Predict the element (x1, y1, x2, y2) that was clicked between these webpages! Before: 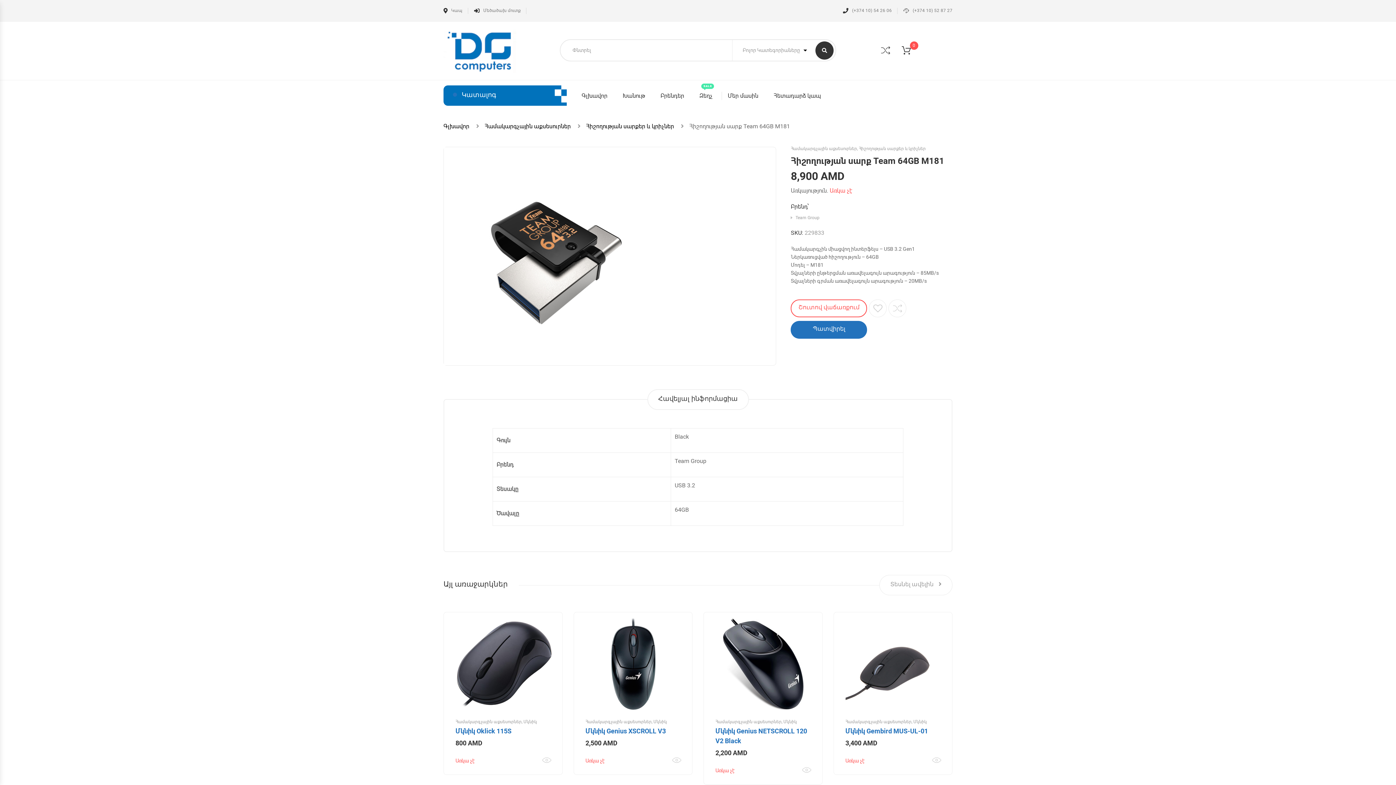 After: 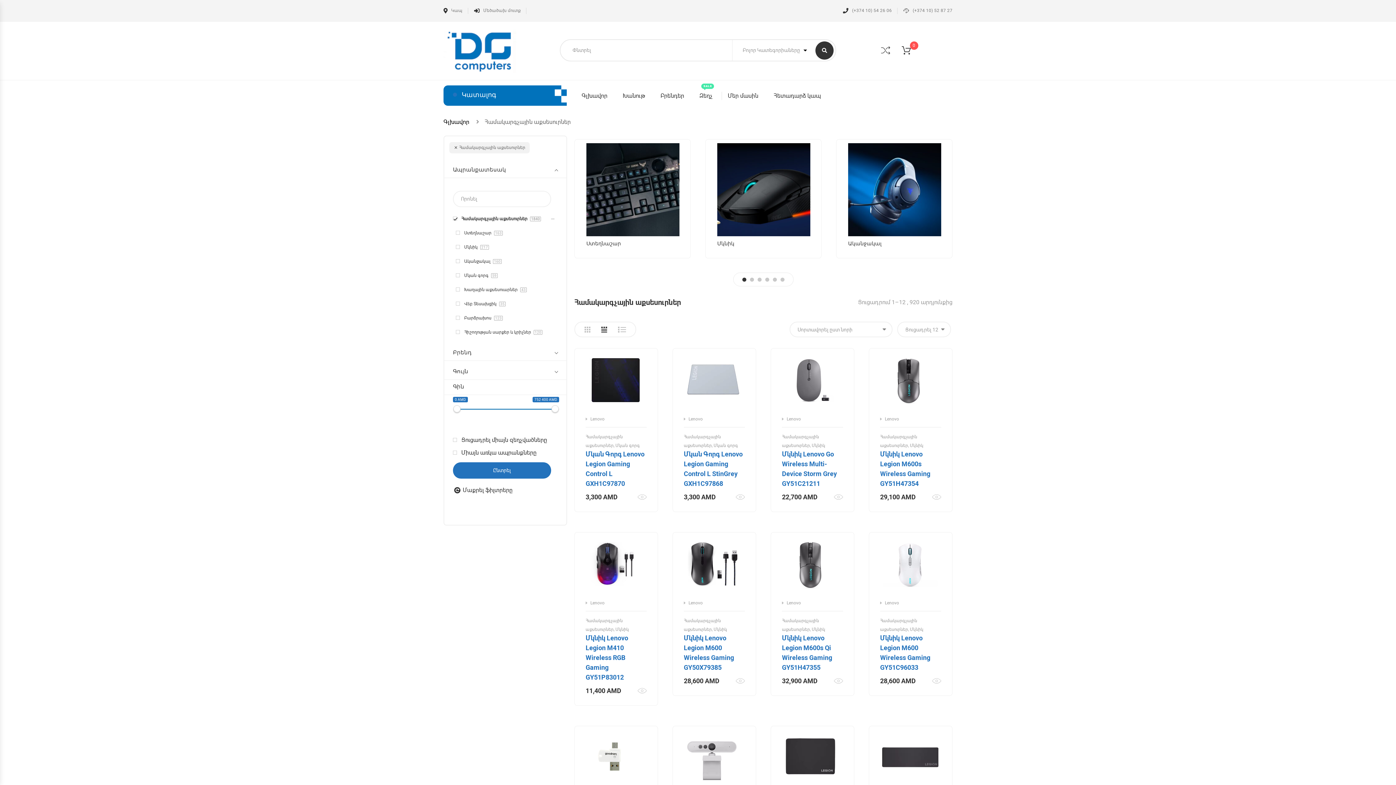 Action: label: Համակարգչային աքսեսուրներ bbox: (455, 719, 521, 724)